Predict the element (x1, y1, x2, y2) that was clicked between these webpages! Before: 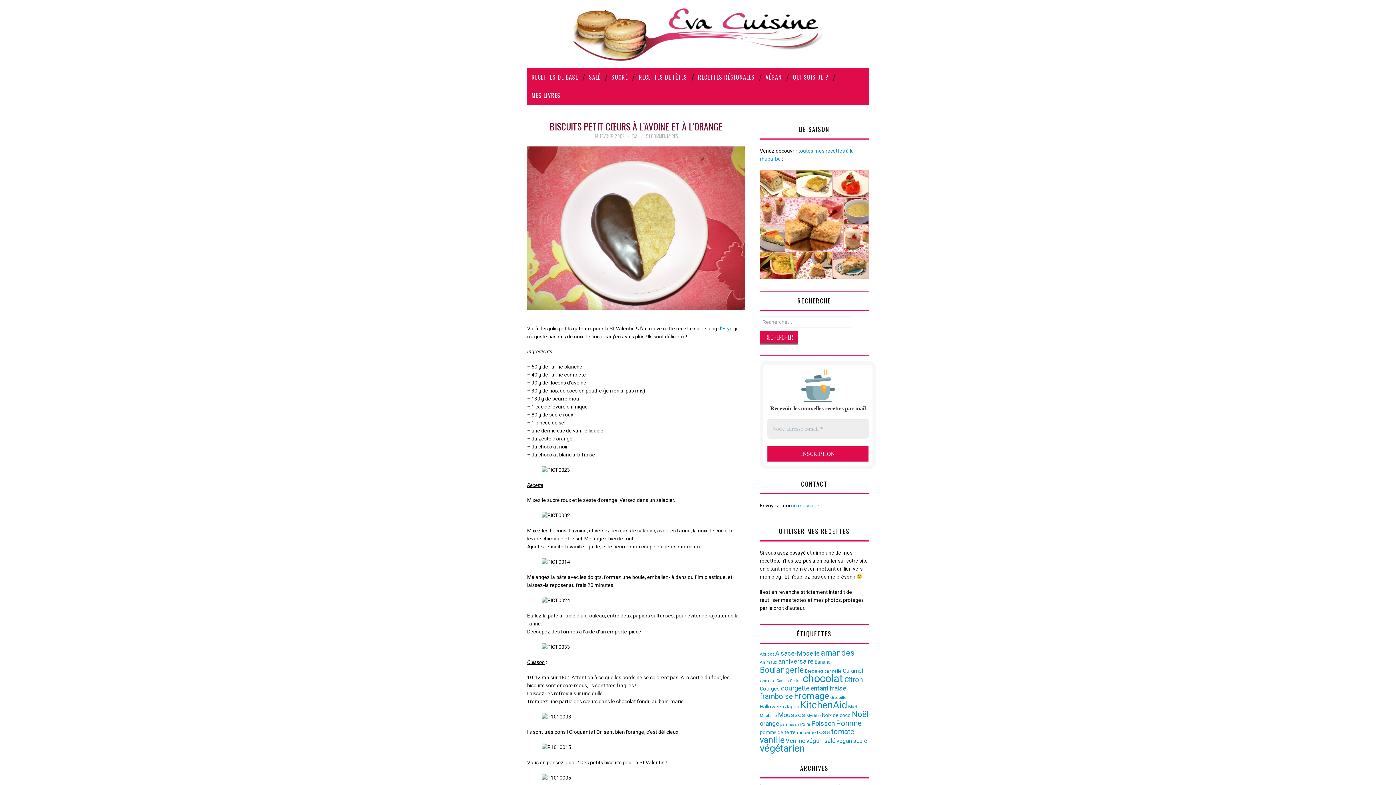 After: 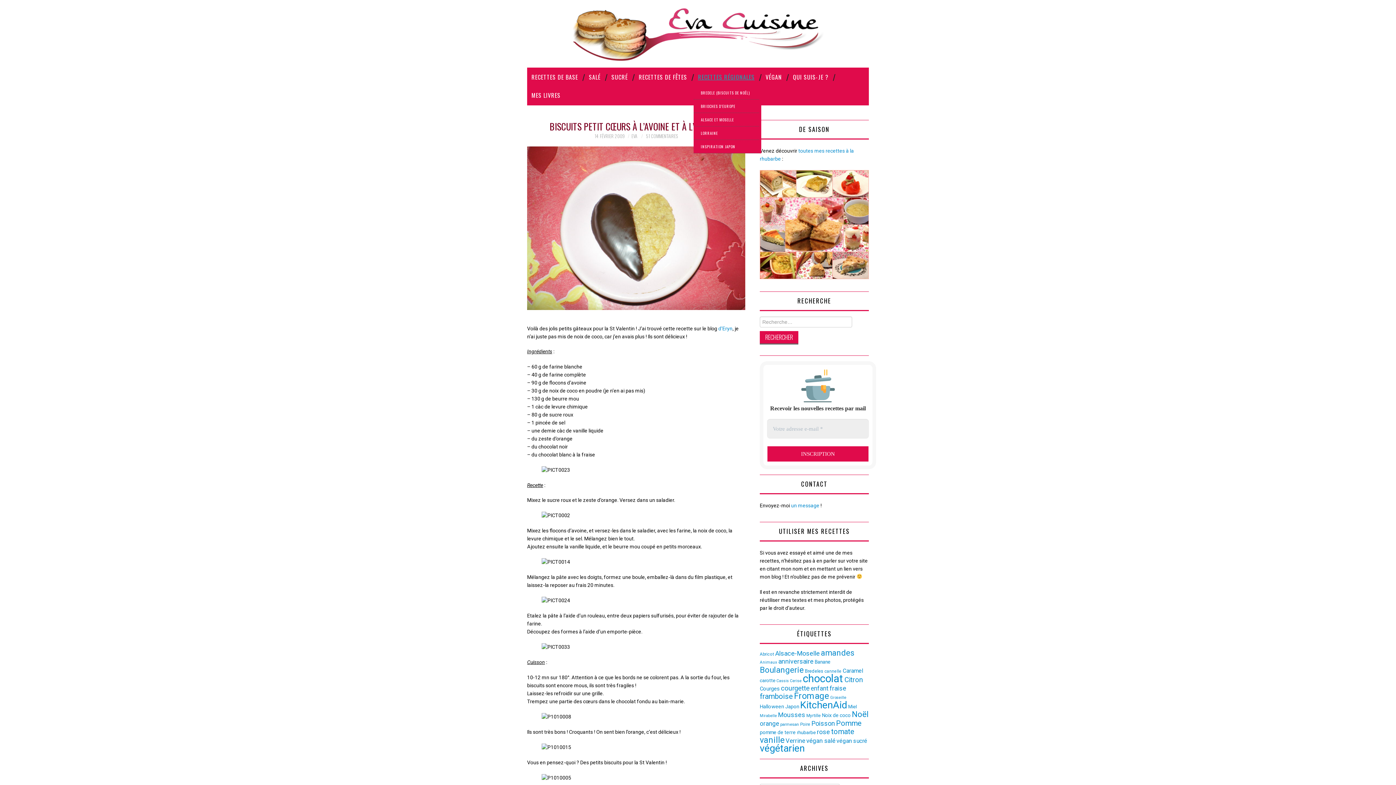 Action: bbox: (693, 68, 759, 86) label: RECETTES RÉGIONALES